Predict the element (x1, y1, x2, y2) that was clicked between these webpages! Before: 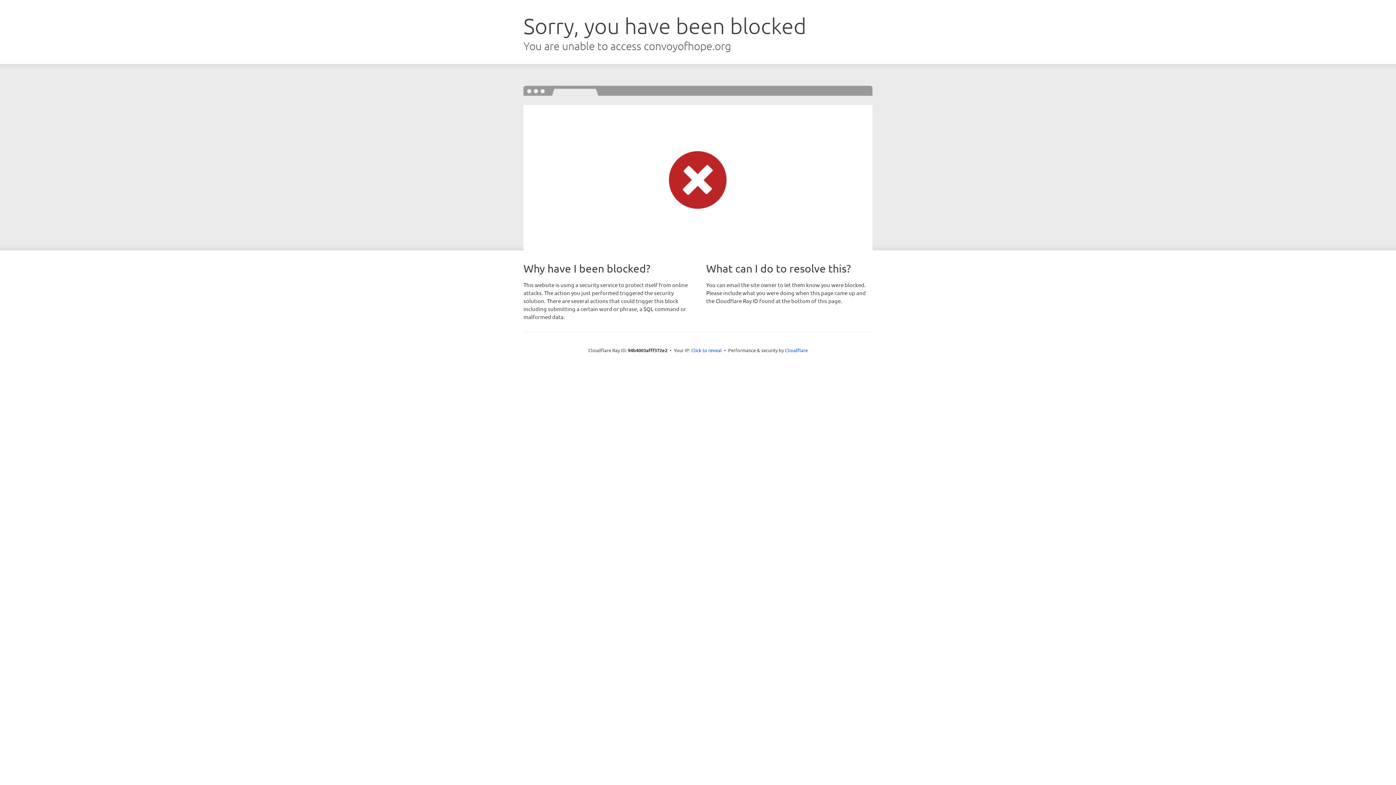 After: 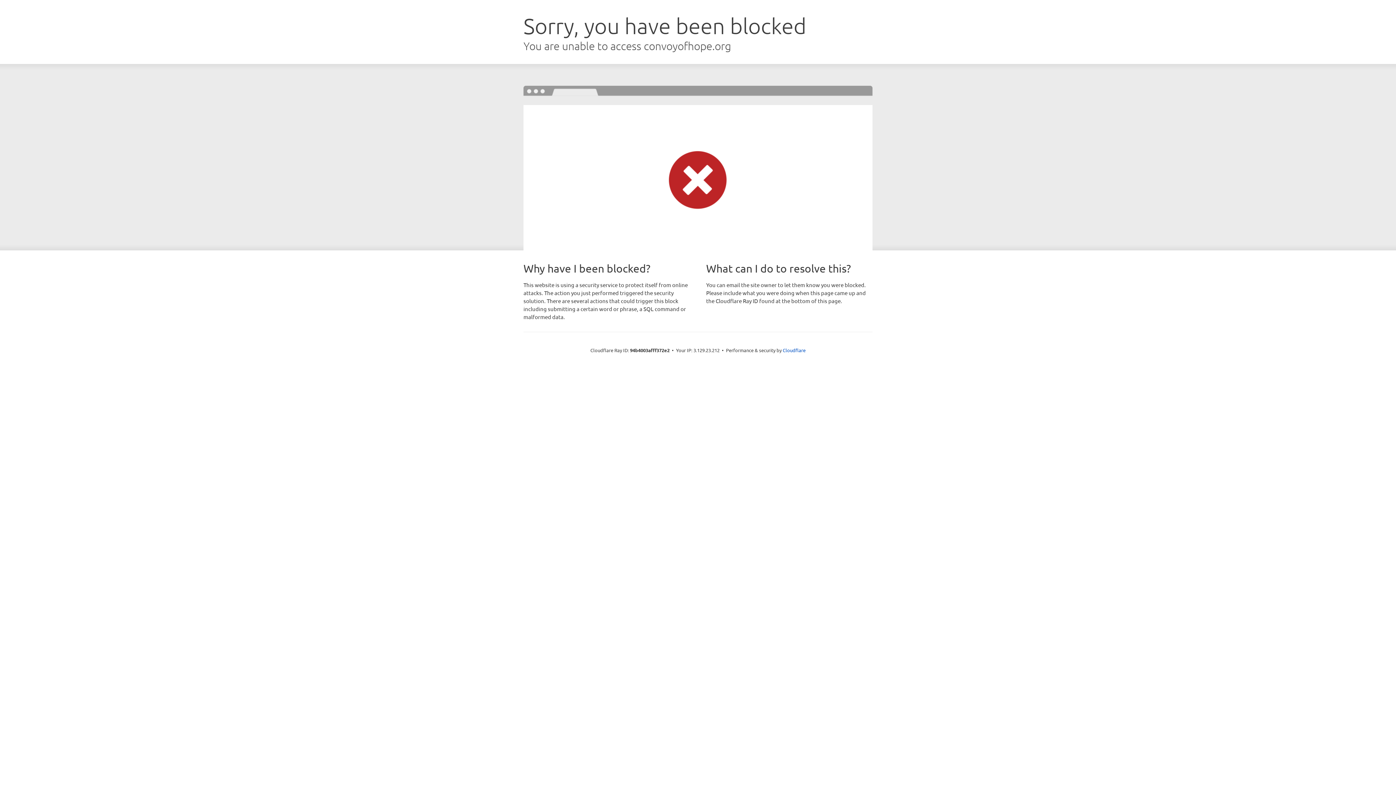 Action: label: Click to reveal bbox: (691, 346, 722, 353)